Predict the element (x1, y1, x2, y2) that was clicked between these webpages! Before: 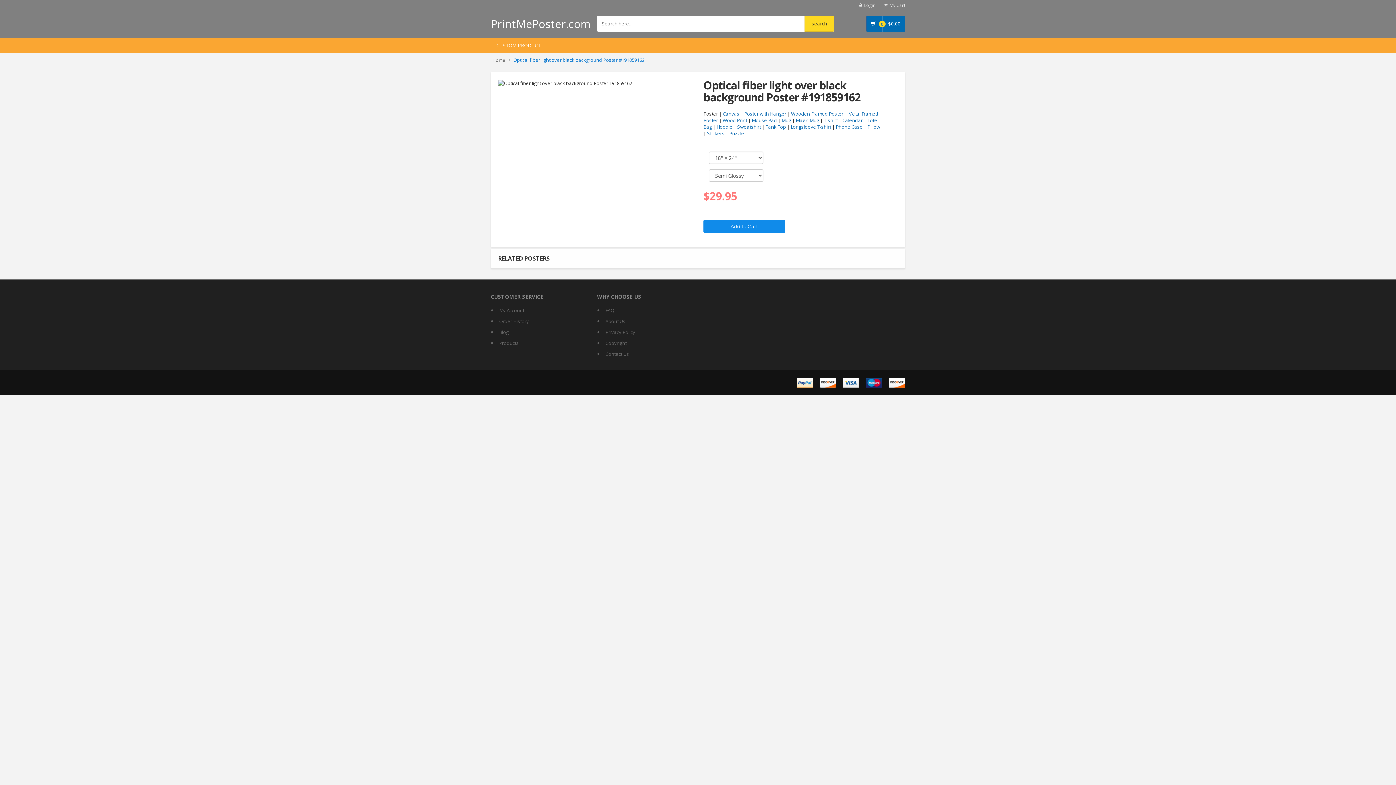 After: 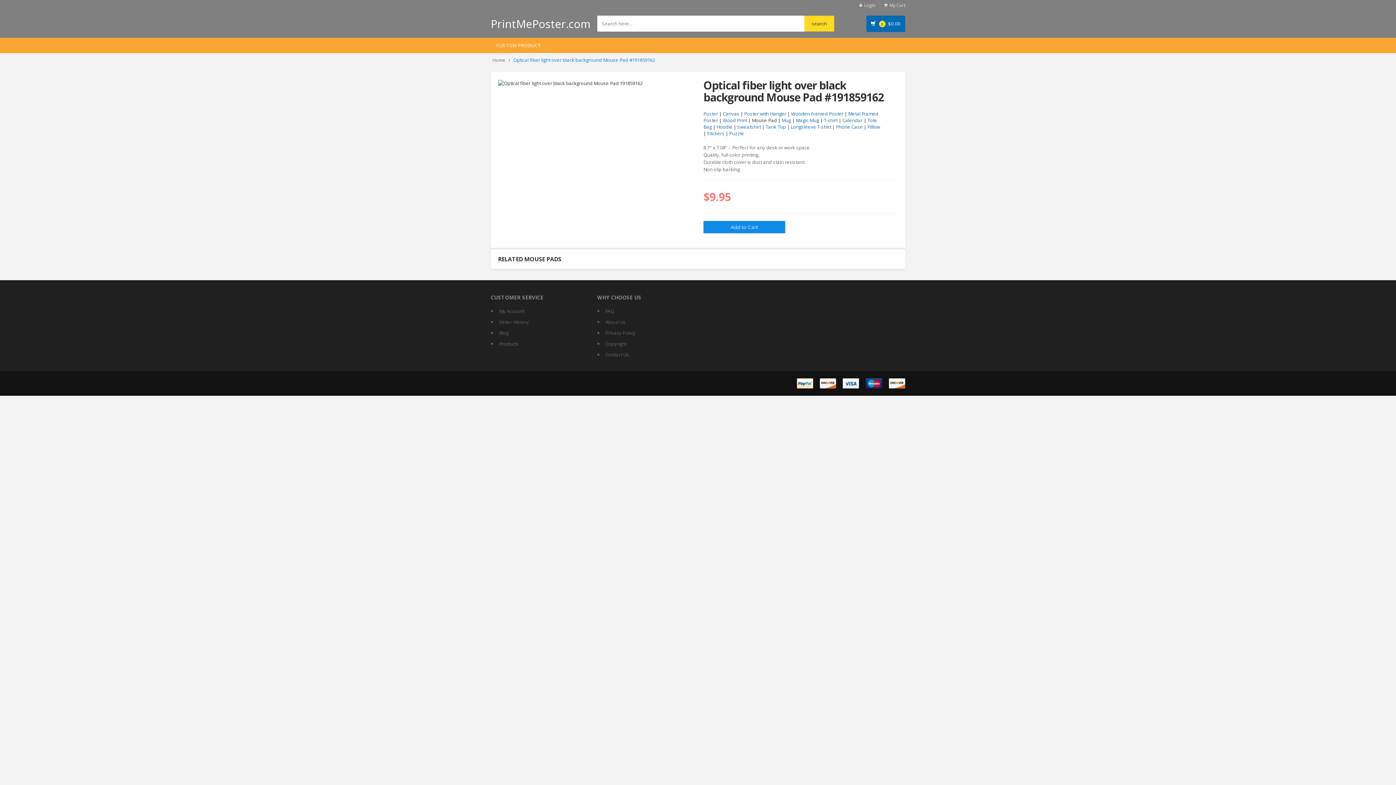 Action: label: Mouse Pad bbox: (752, 117, 777, 123)